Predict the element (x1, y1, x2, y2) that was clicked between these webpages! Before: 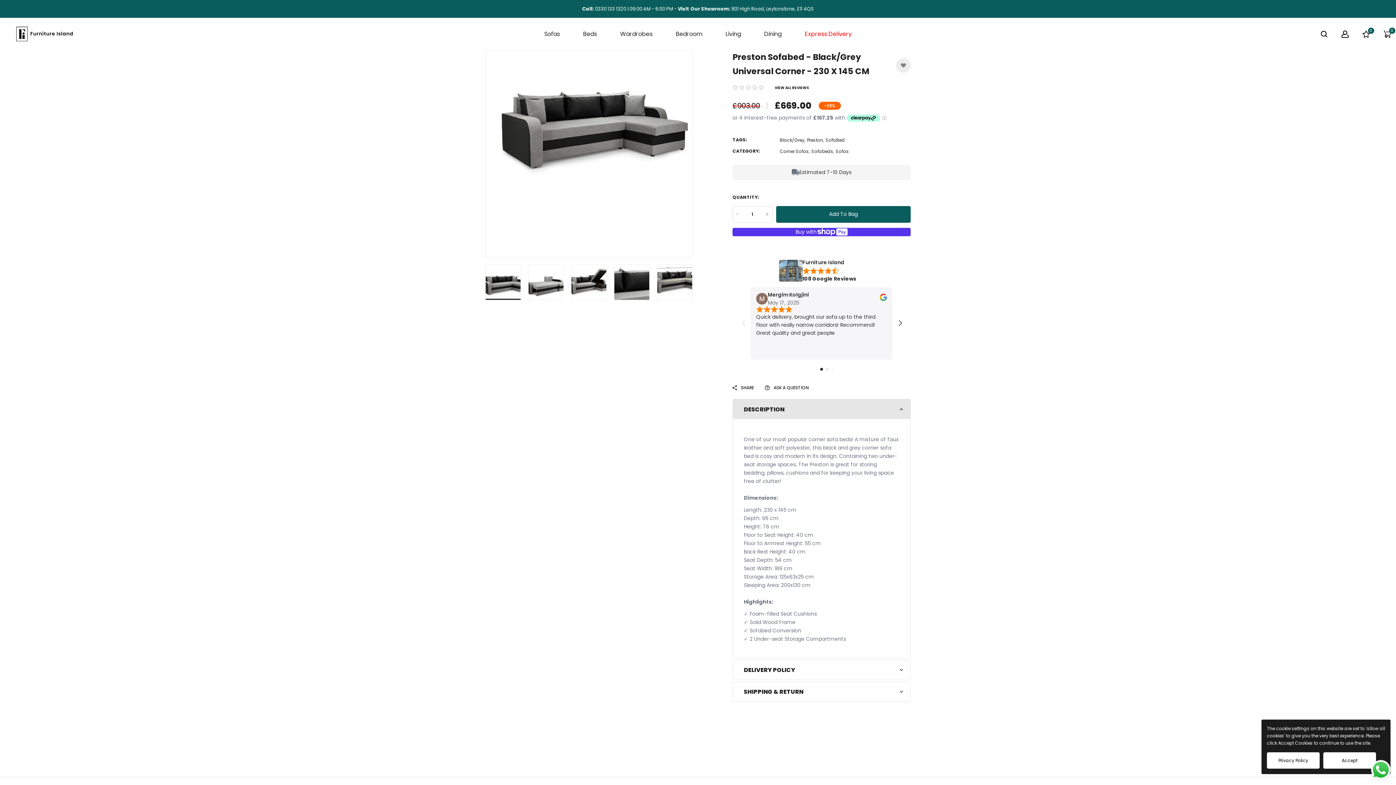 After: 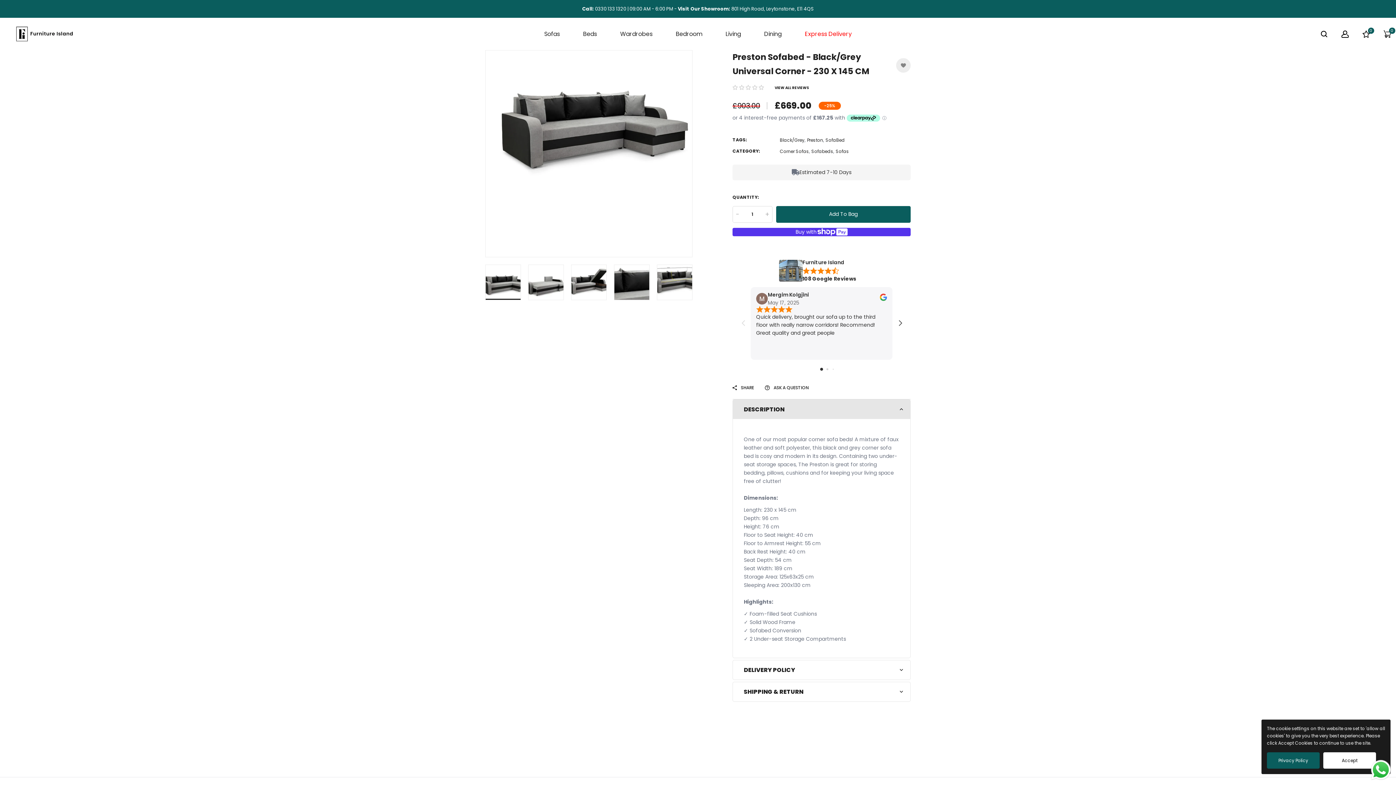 Action: bbox: (1267, 752, 1320, 769) label: Privacy Policy